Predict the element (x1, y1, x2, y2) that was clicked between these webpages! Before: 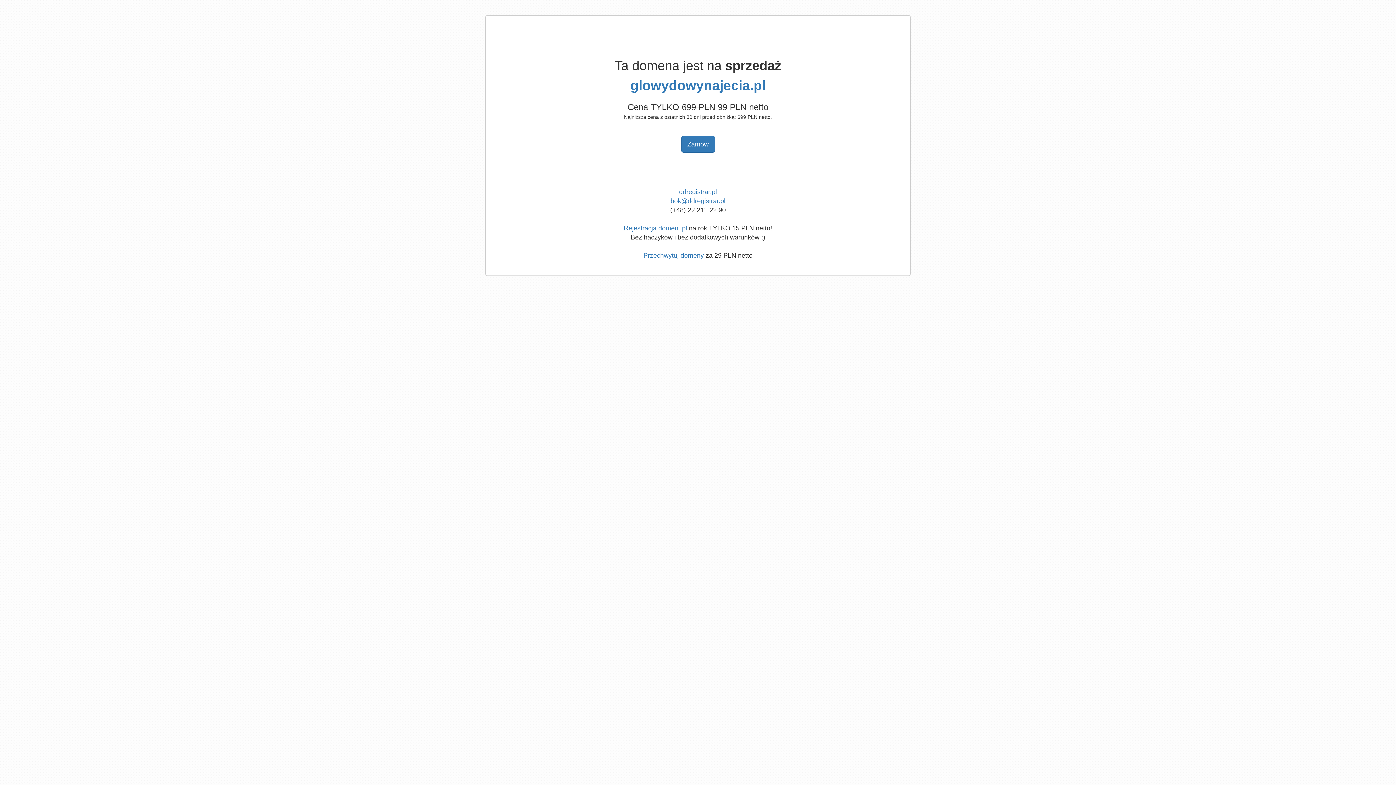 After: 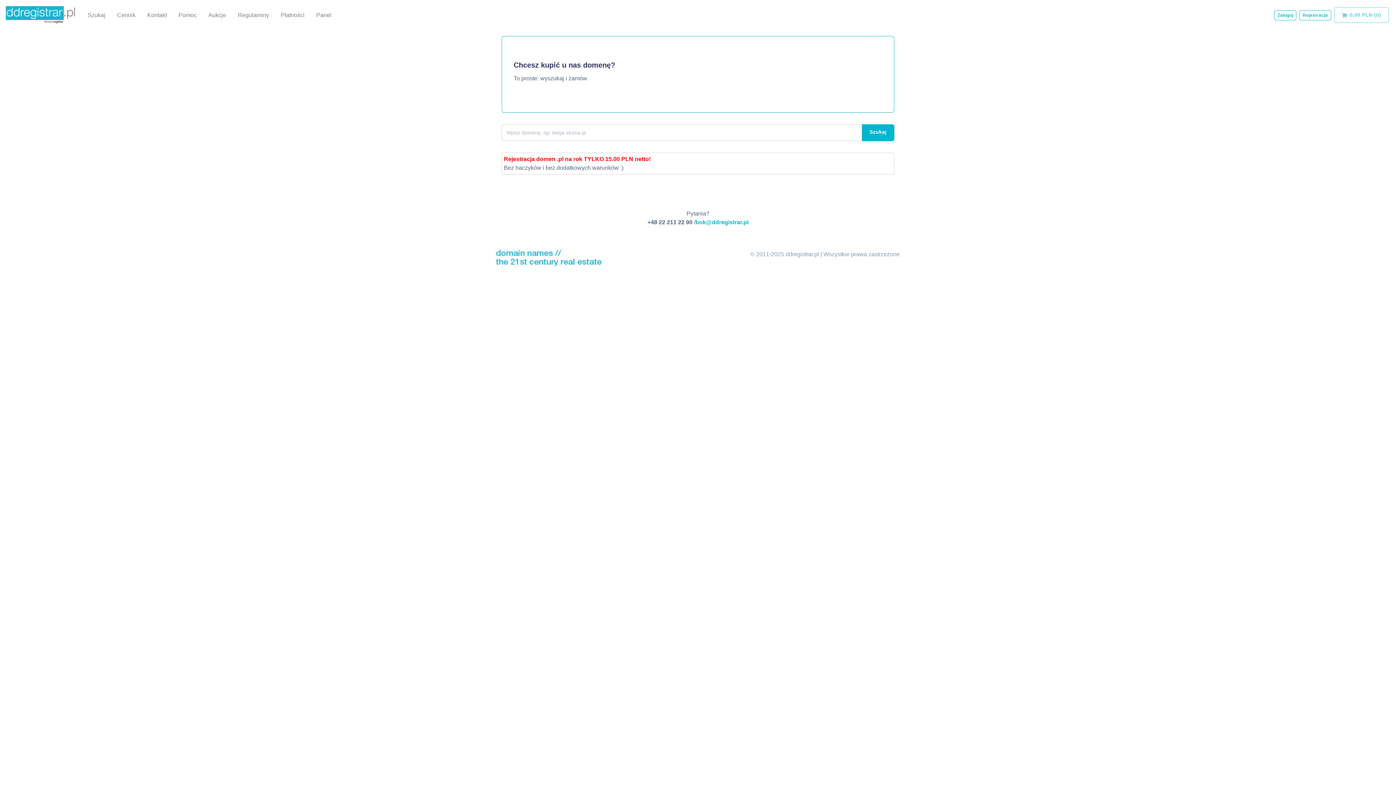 Action: label: Przechwytuj domeny bbox: (643, 252, 704, 259)